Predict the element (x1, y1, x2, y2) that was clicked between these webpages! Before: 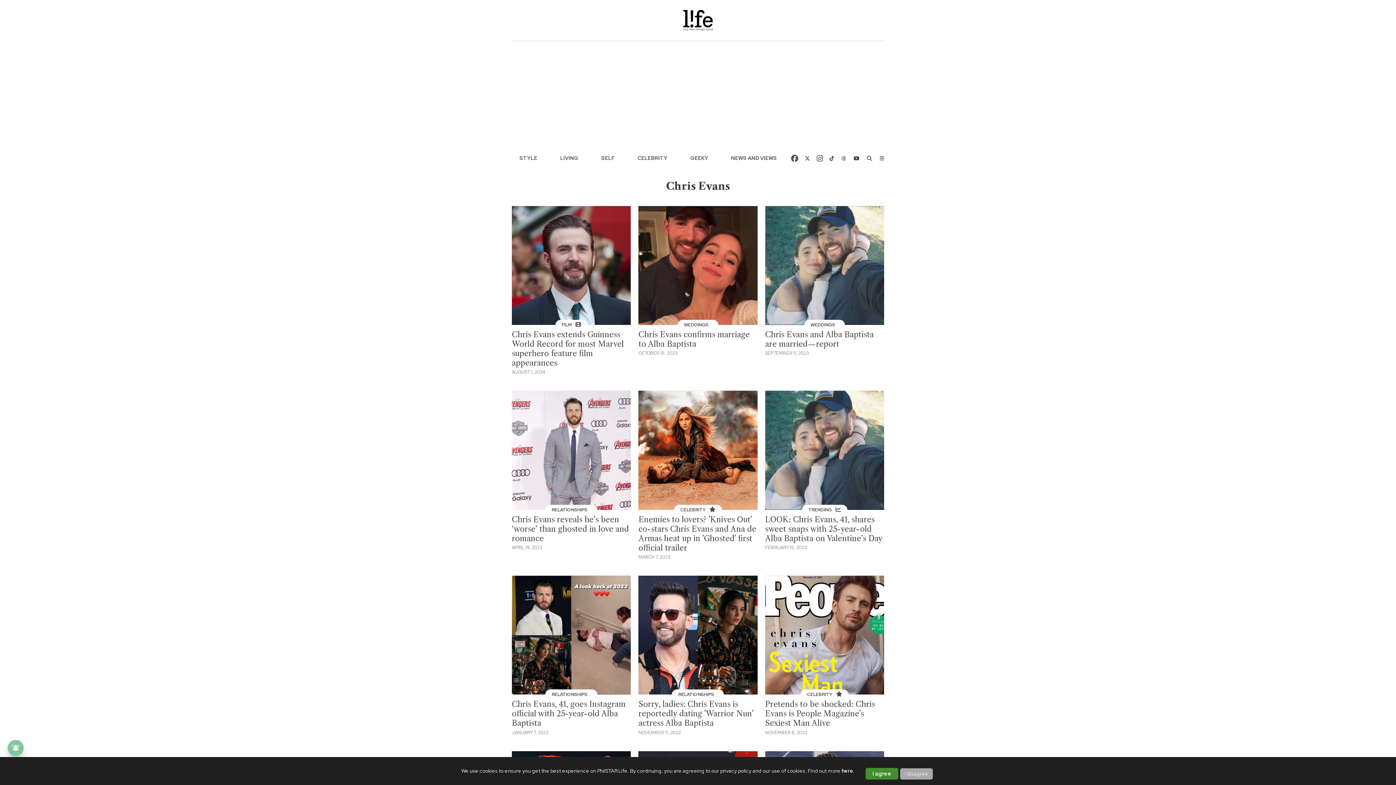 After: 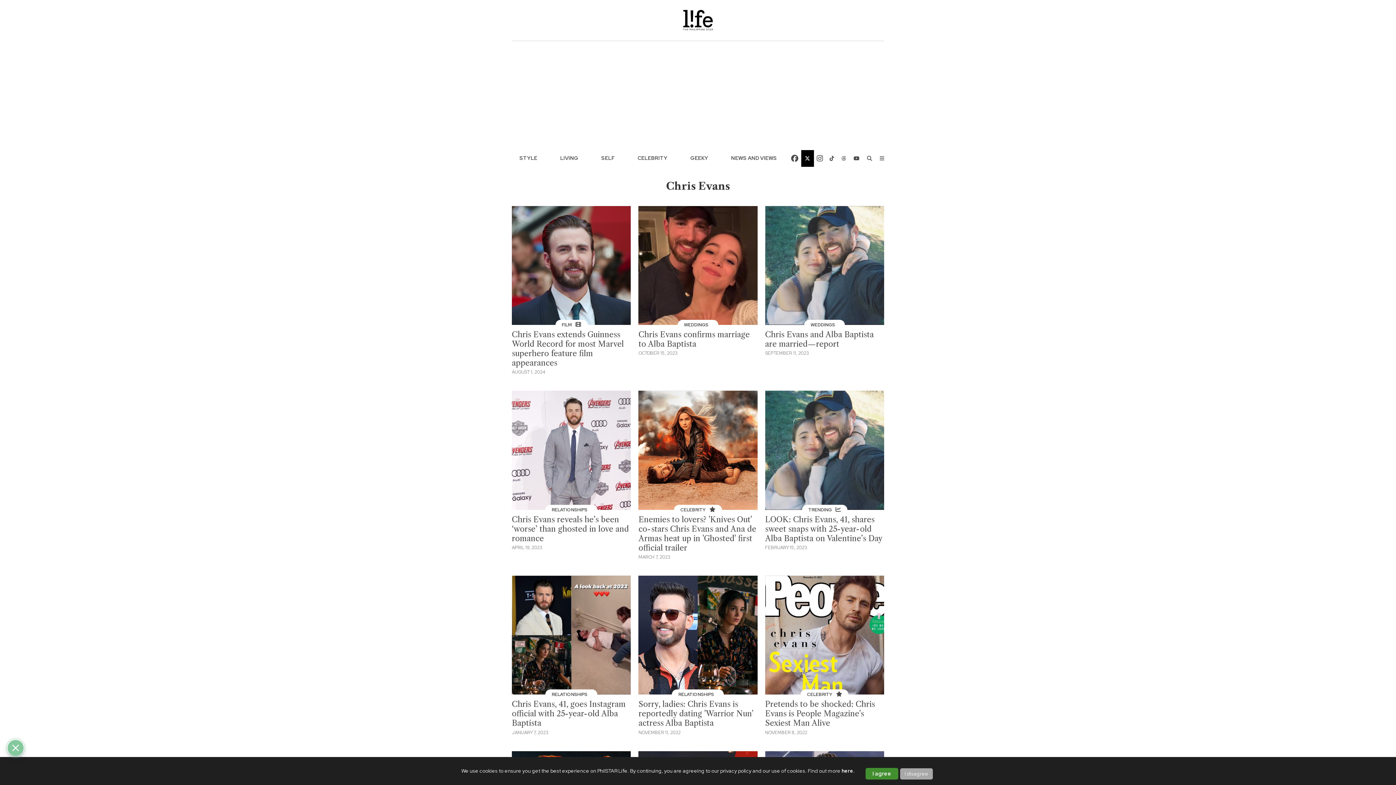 Action: bbox: (801, 150, 814, 166)